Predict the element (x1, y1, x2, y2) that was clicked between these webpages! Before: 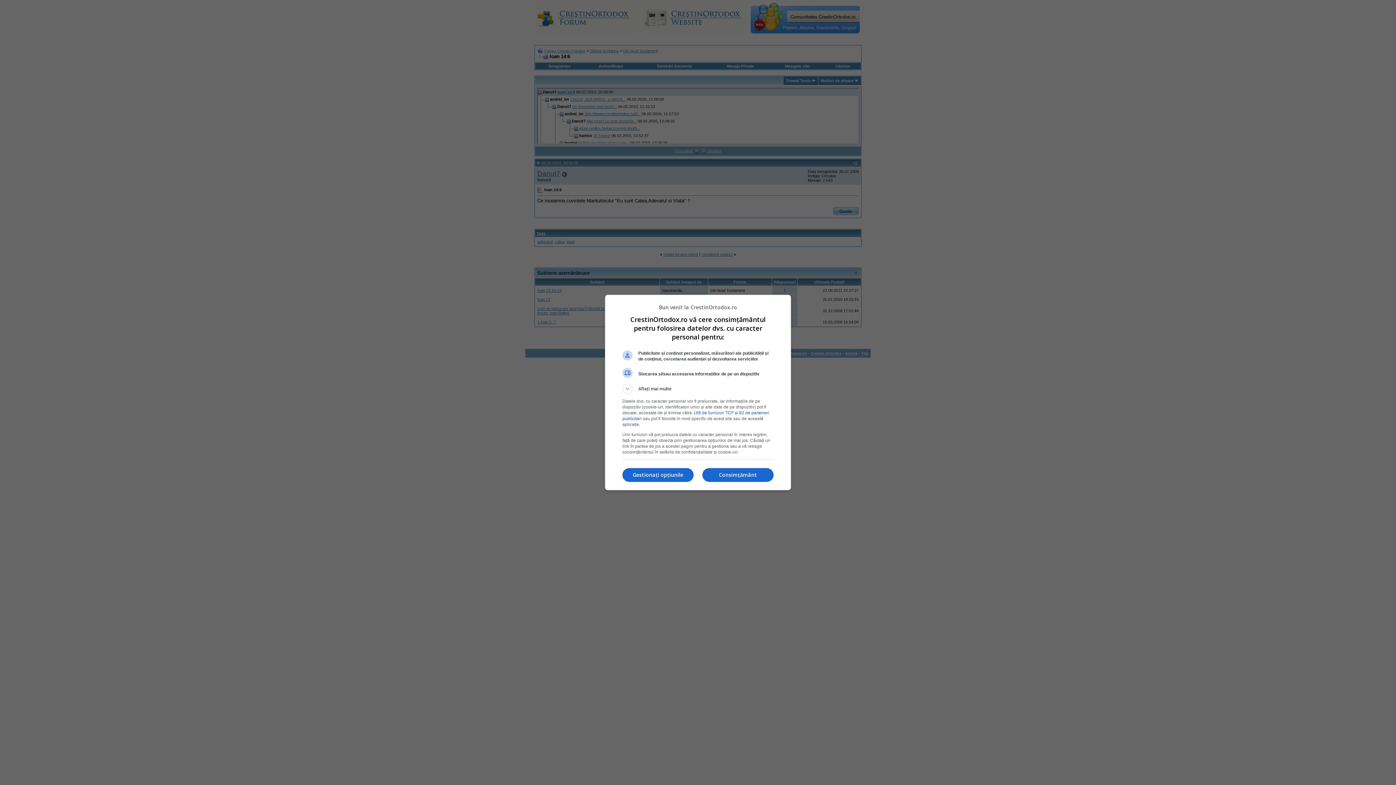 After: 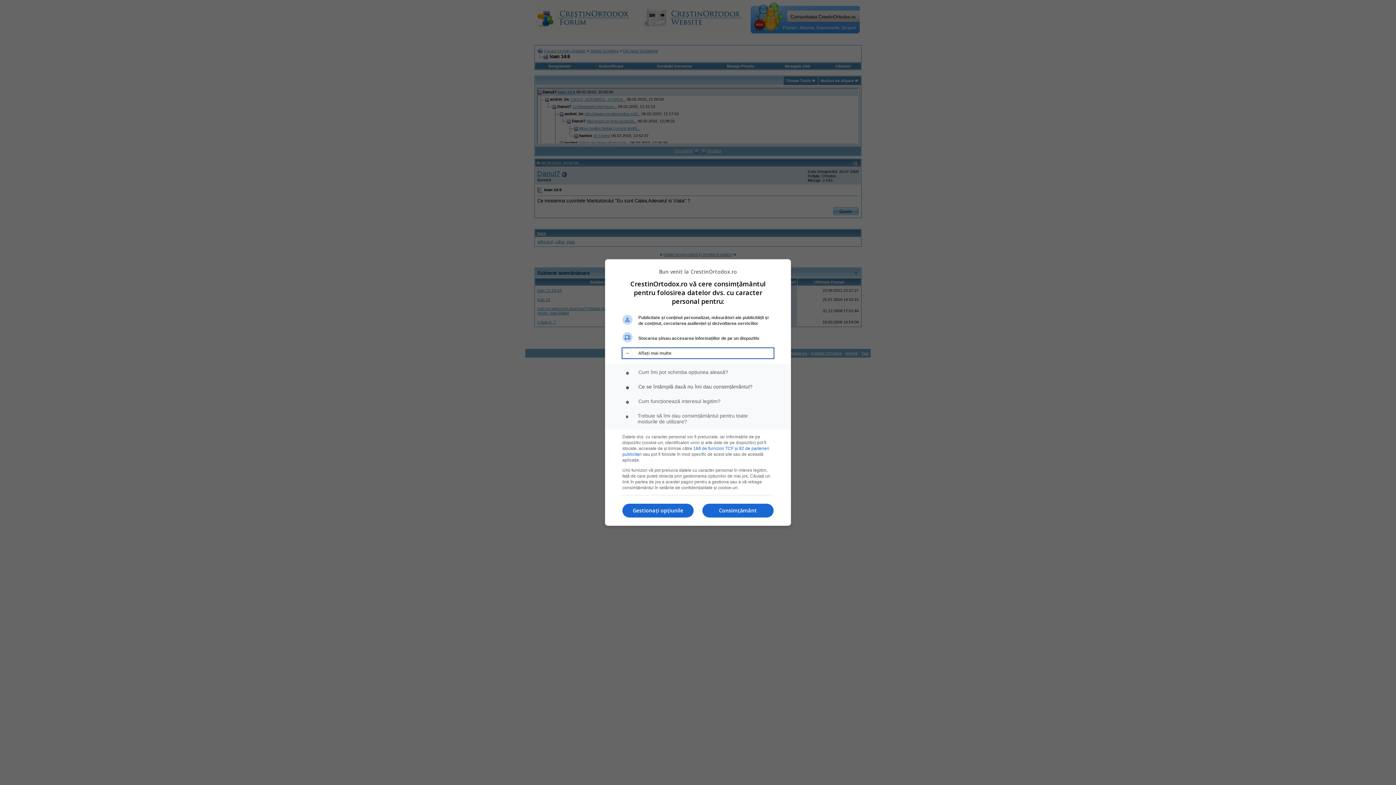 Action: label: Aflați mai multe bbox: (622, 384, 773, 394)